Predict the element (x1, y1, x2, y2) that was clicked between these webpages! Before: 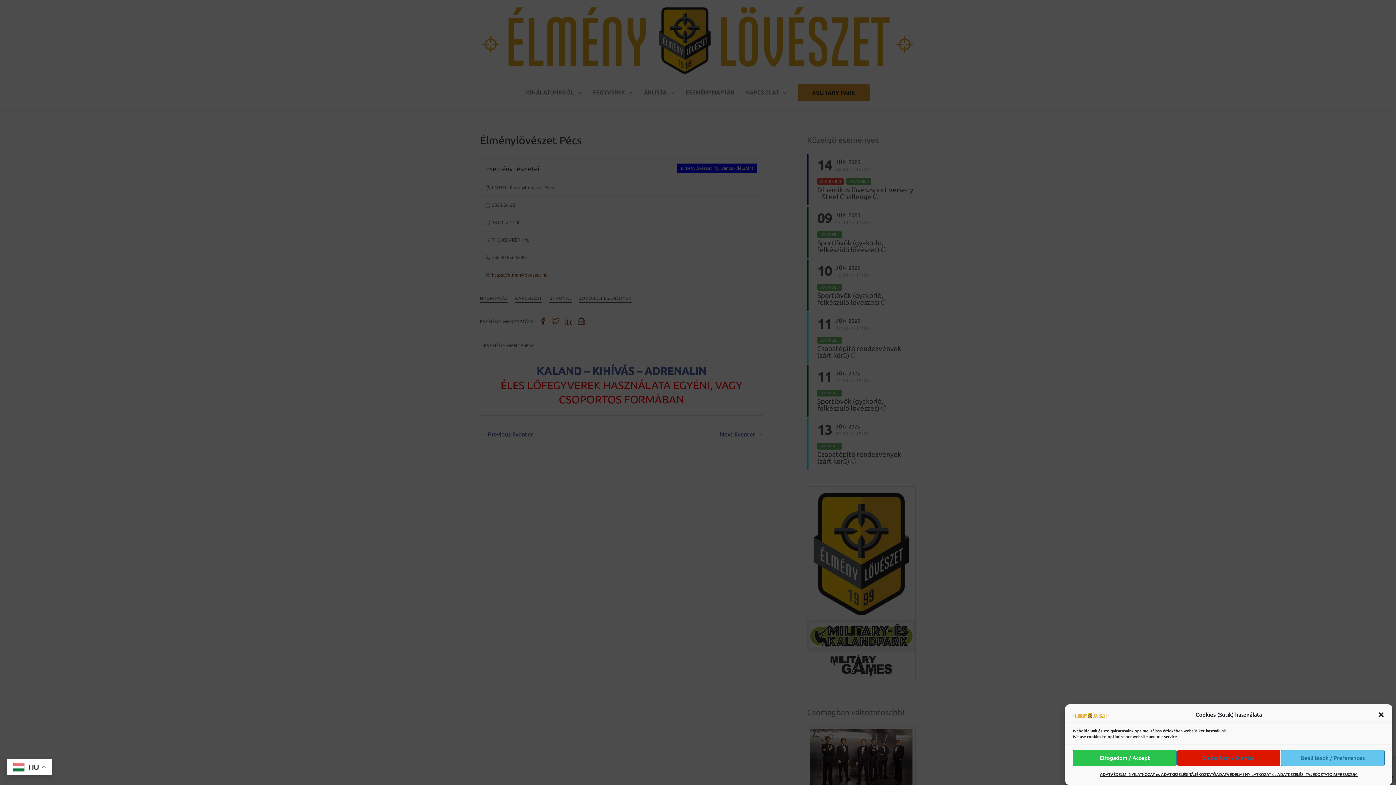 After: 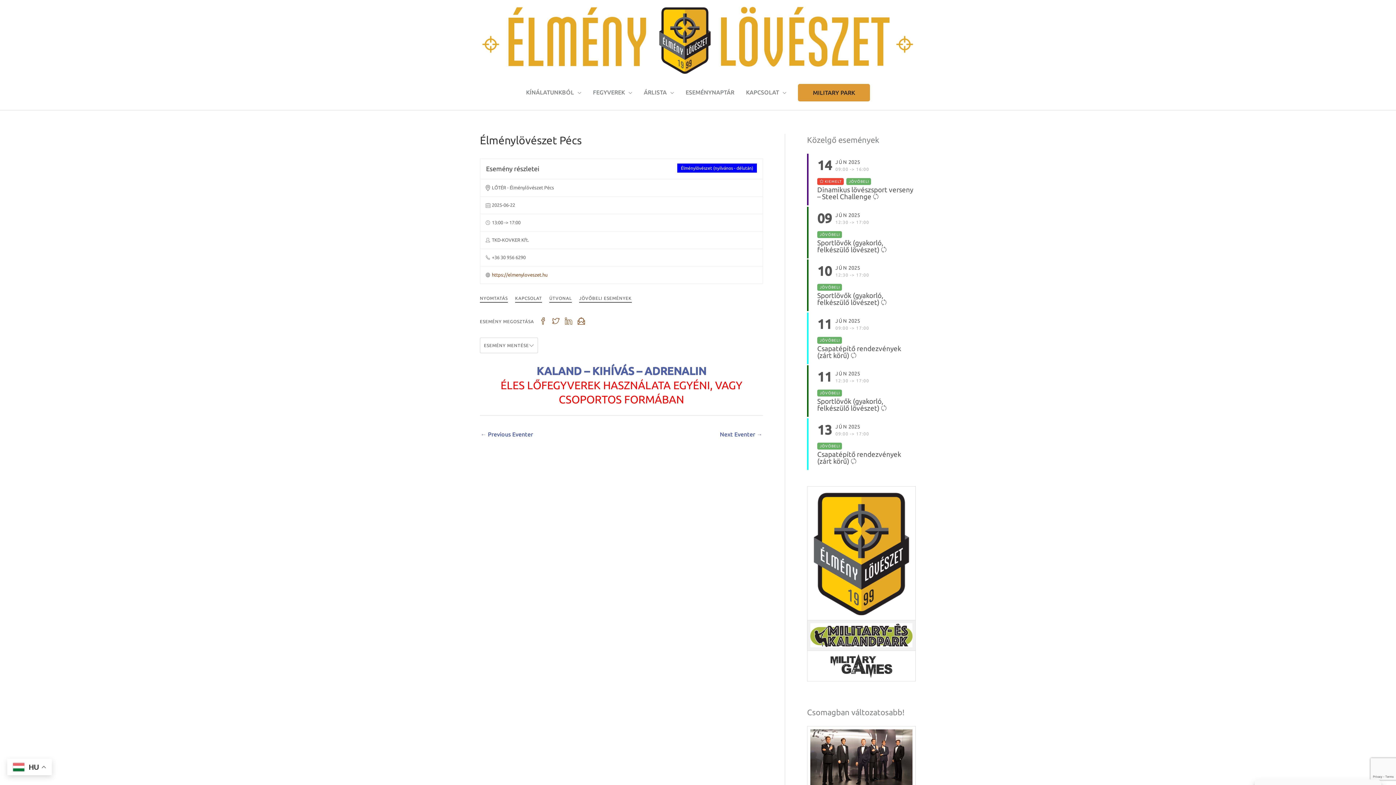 Action: label: Párbeszéd bezárása bbox: (1377, 711, 1385, 718)